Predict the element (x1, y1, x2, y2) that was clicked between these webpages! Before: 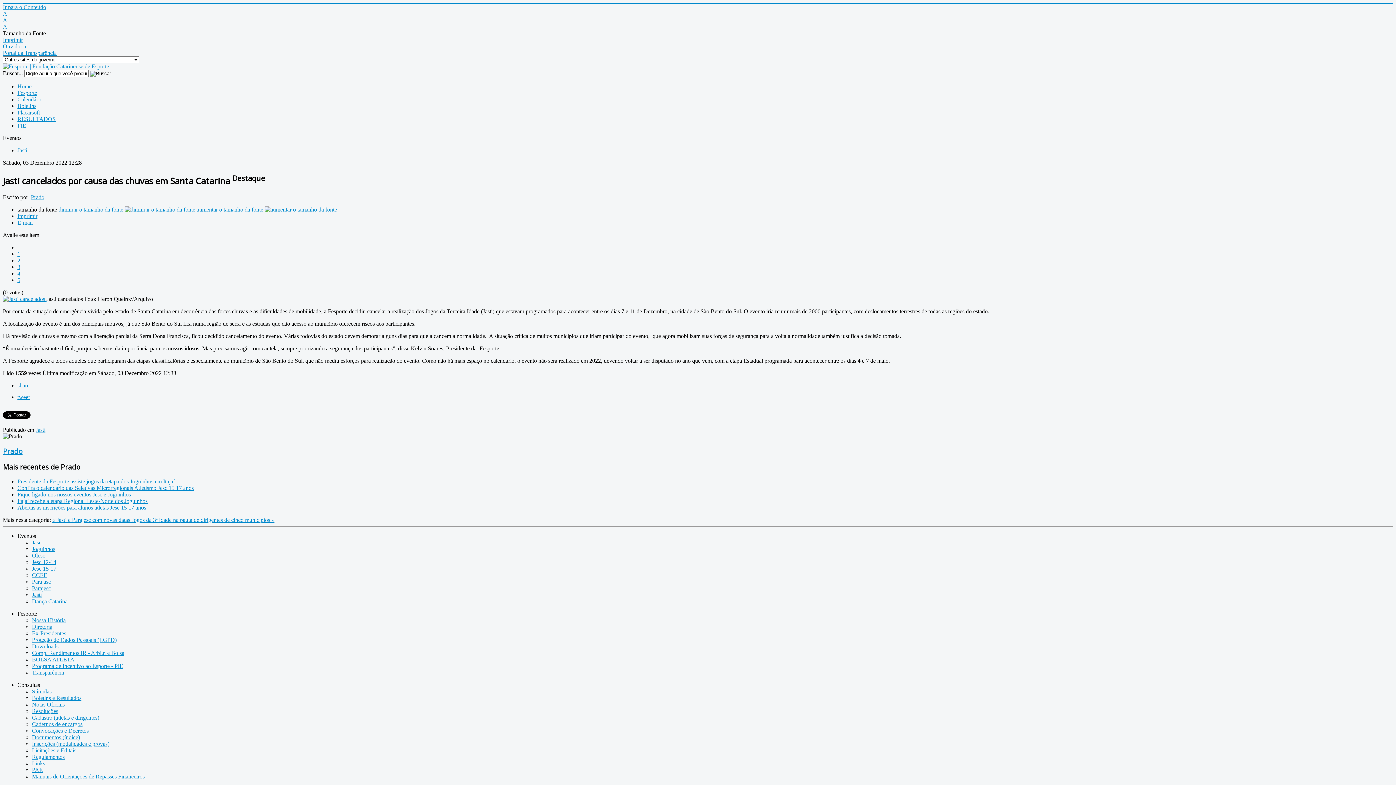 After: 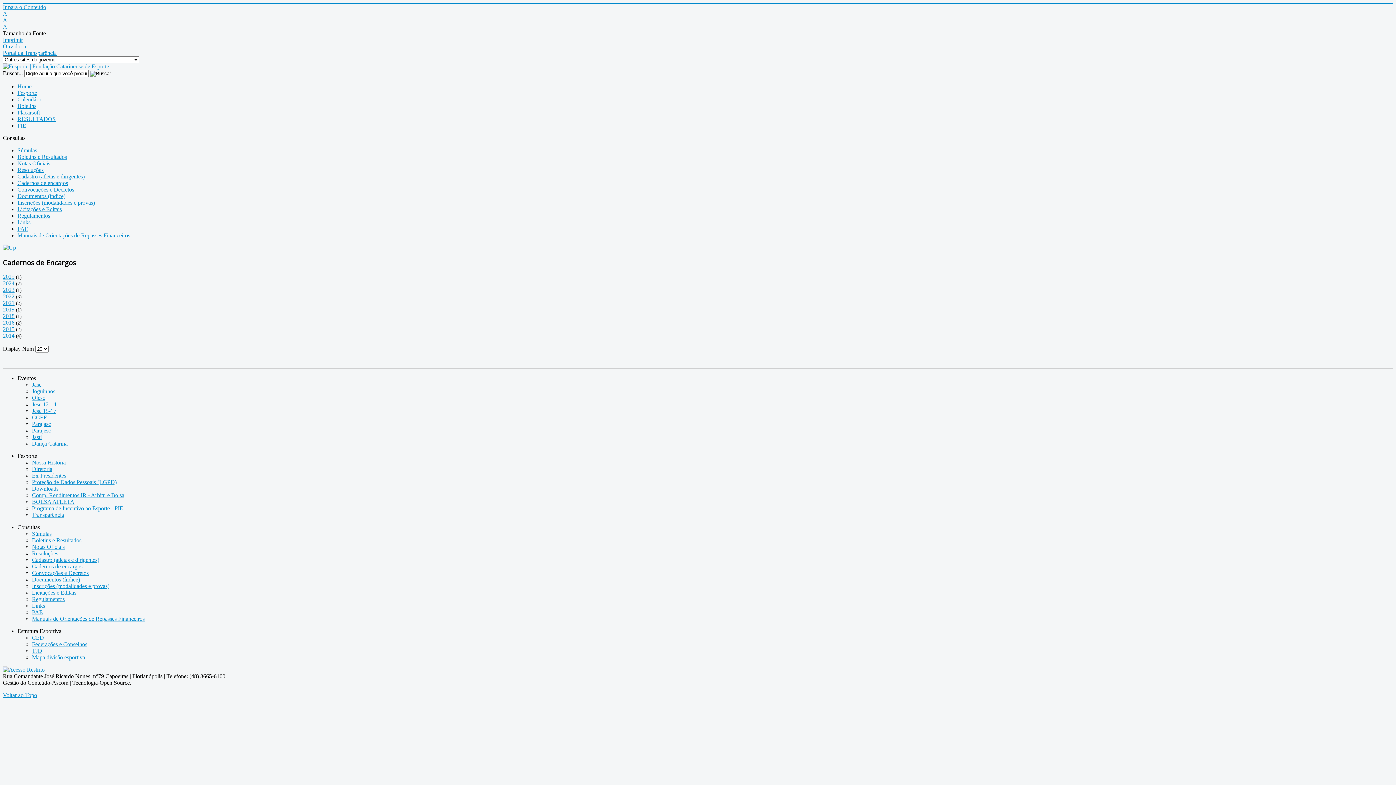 Action: bbox: (32, 721, 82, 727) label: Cadernos de encargos